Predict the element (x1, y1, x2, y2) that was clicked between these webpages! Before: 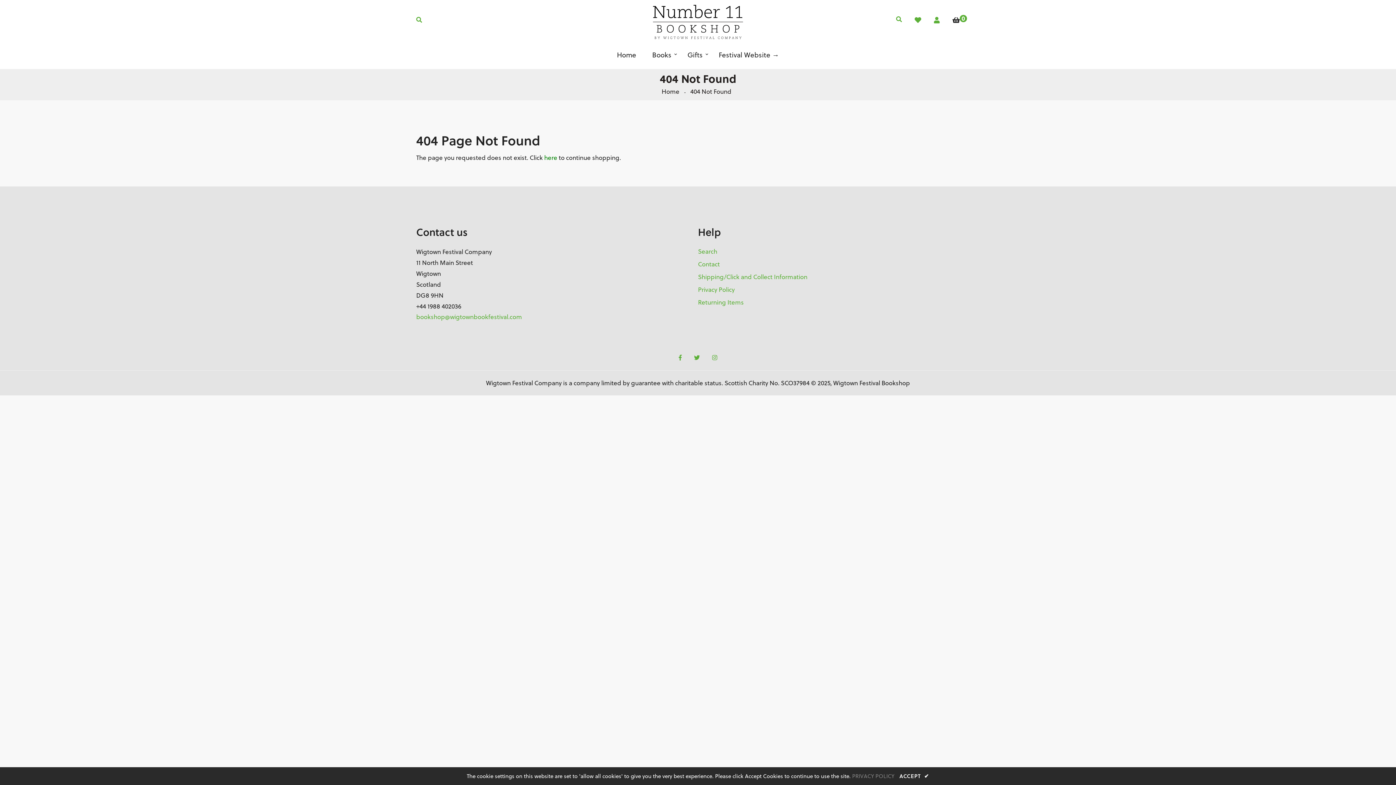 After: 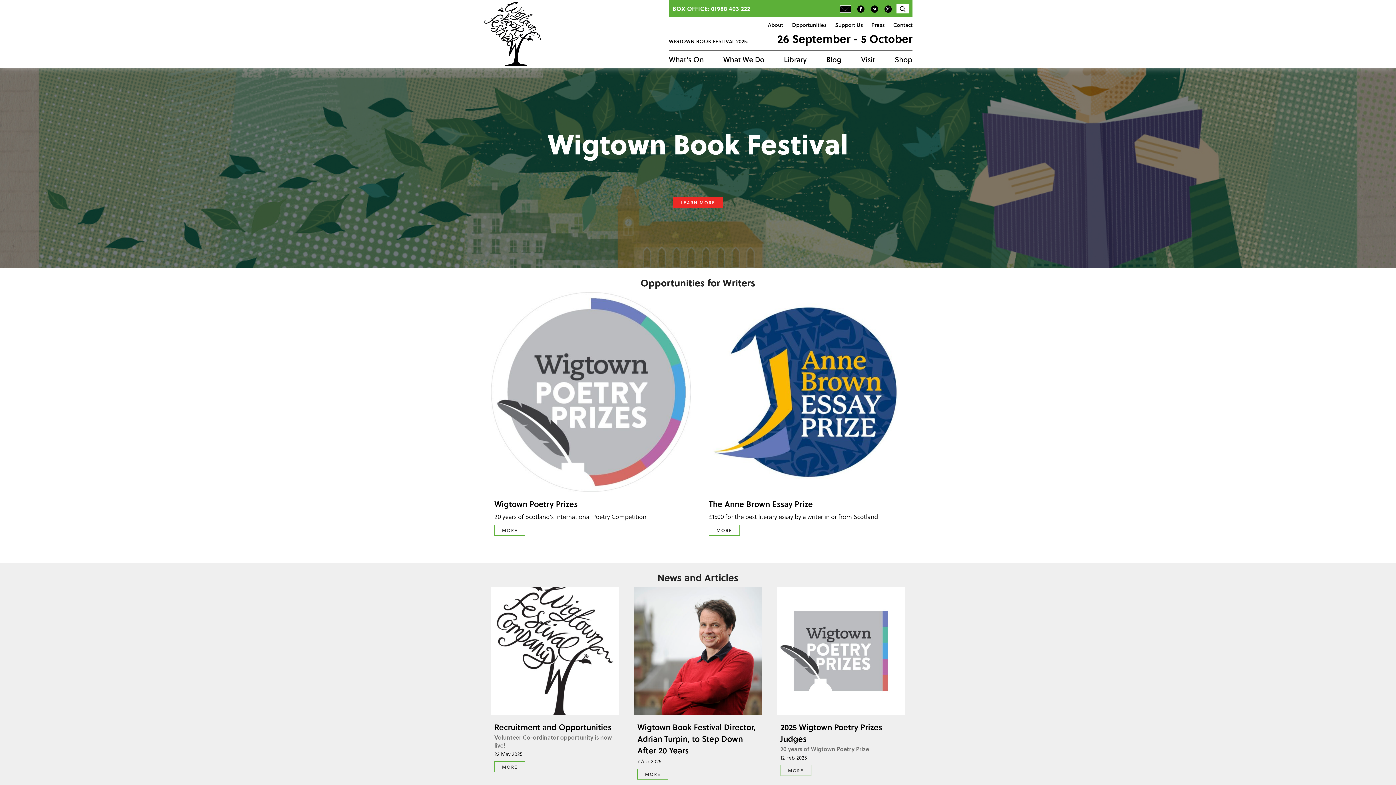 Action: bbox: (711, 40, 786, 69) label: Festival Website →